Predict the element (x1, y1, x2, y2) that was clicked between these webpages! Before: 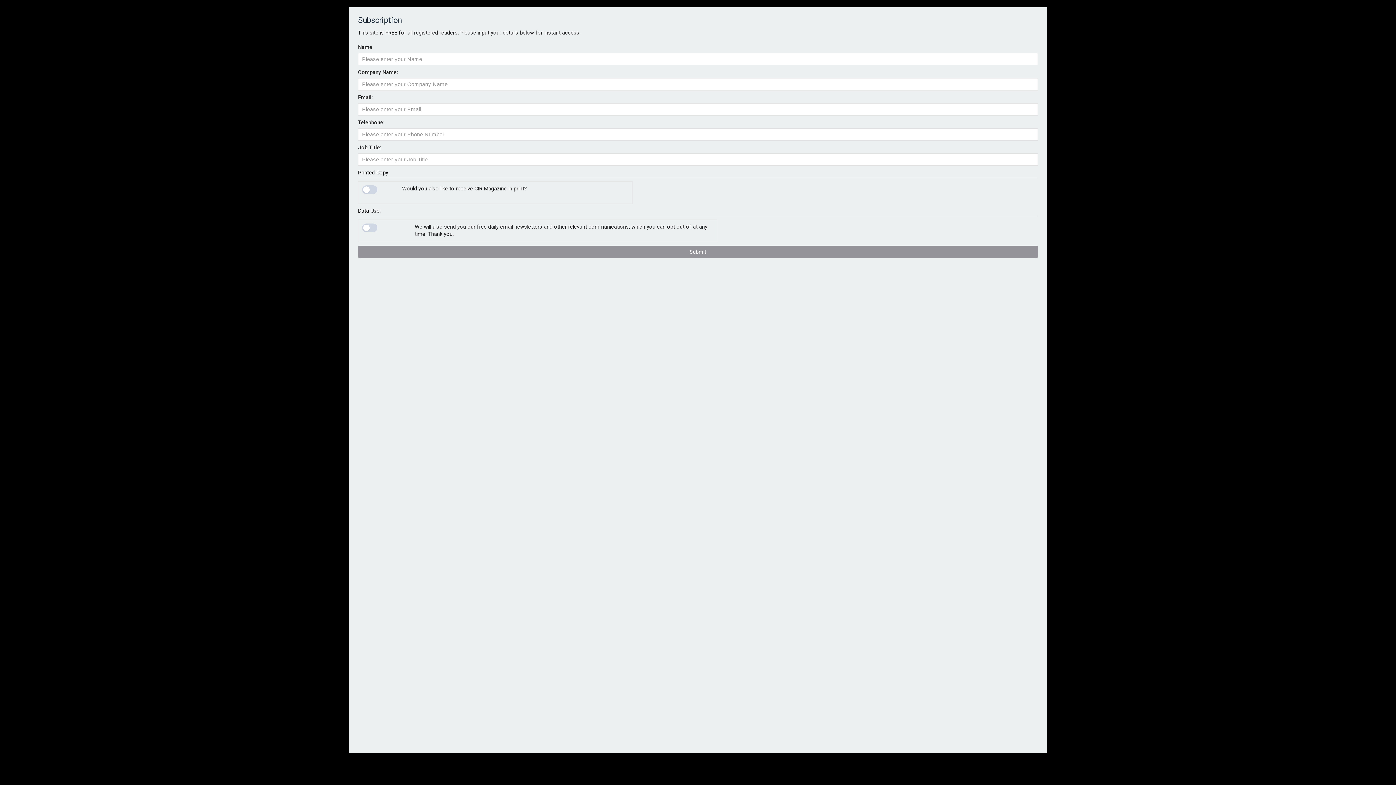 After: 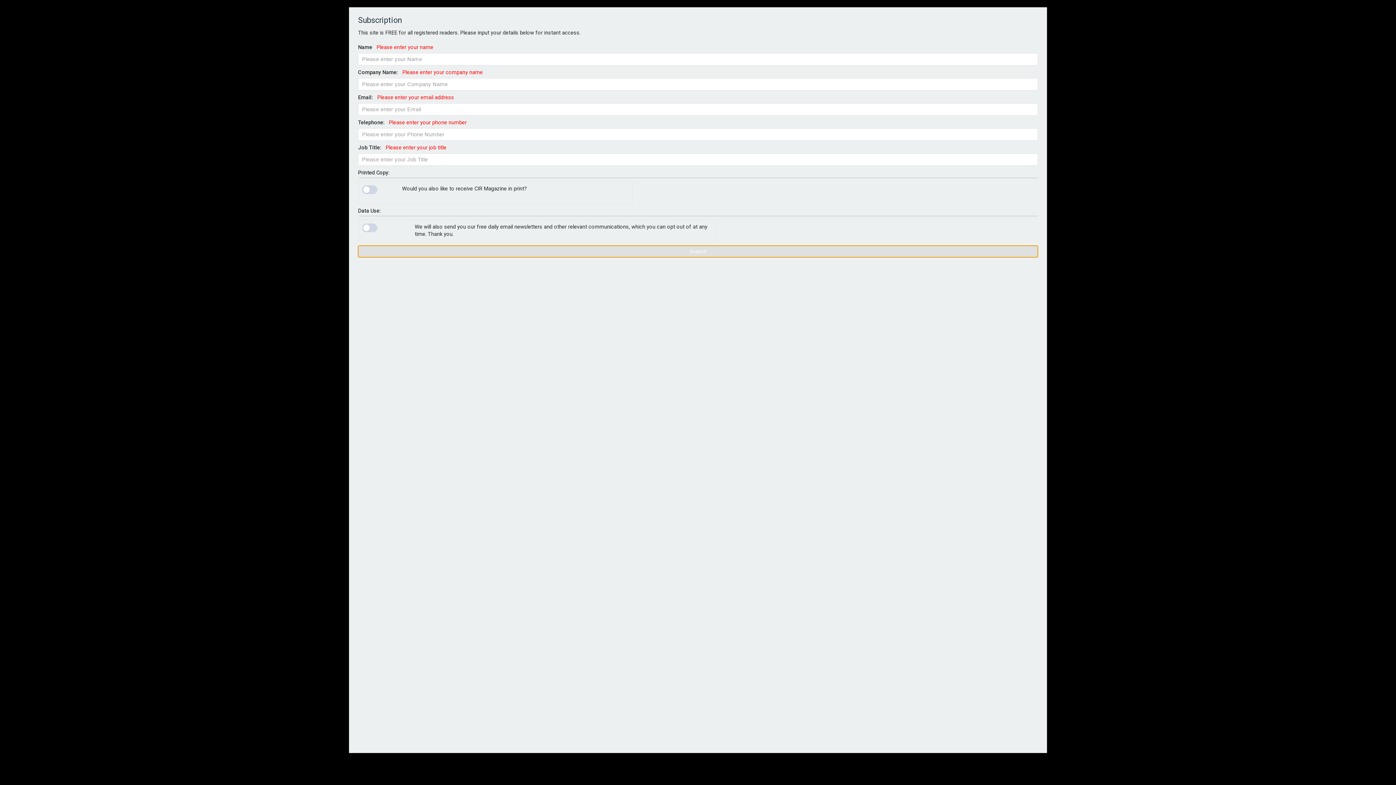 Action: bbox: (358, 245, 1038, 258) label: Submit